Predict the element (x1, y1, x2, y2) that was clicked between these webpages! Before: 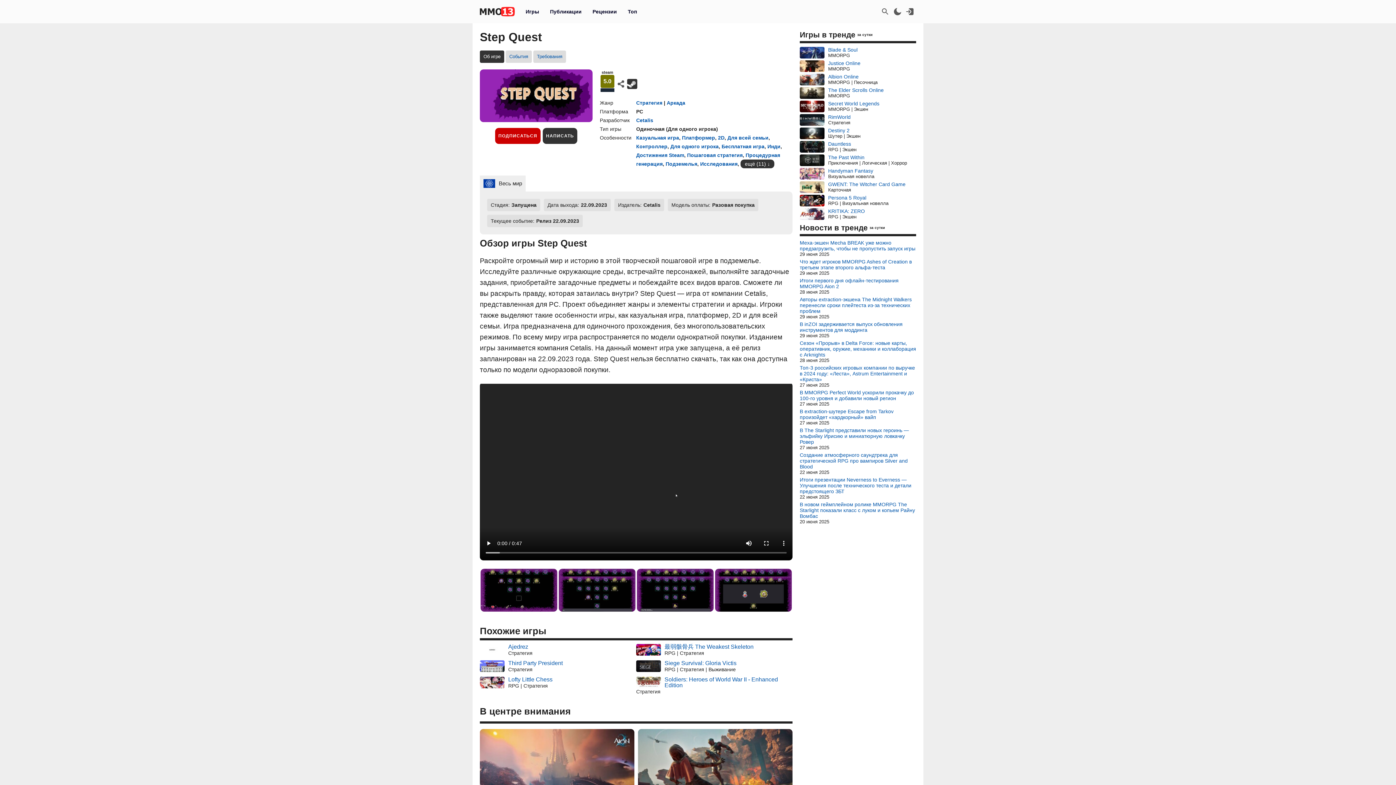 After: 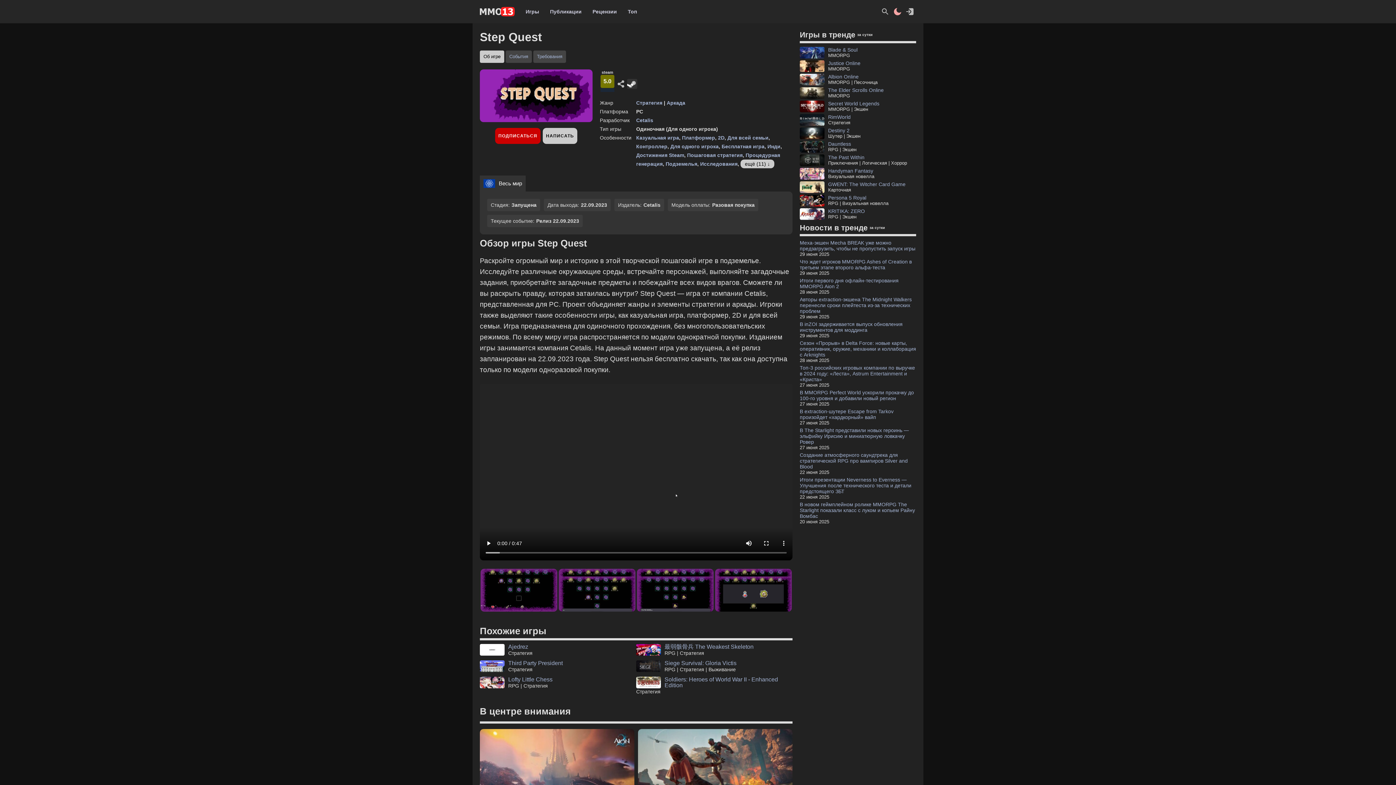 Action: bbox: (893, 6, 902, 16)